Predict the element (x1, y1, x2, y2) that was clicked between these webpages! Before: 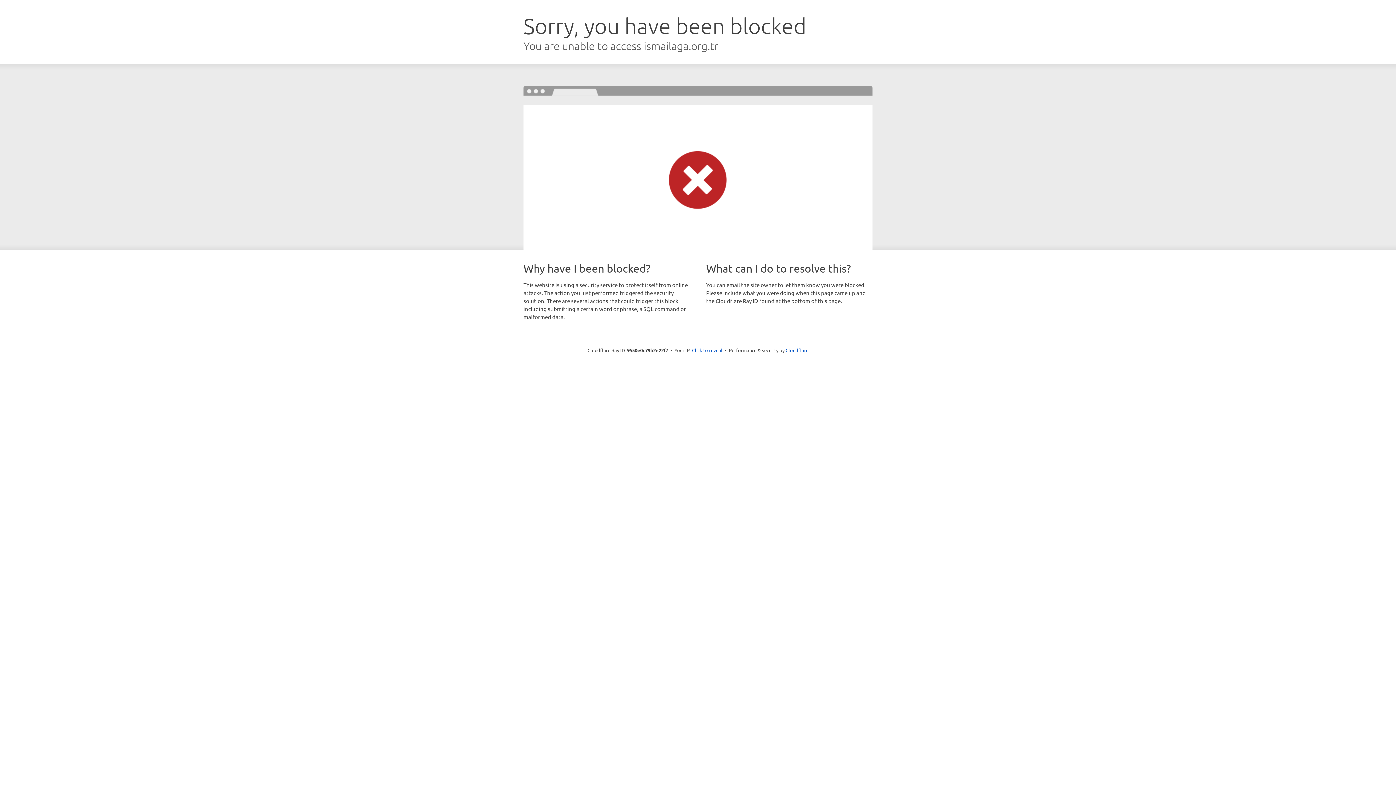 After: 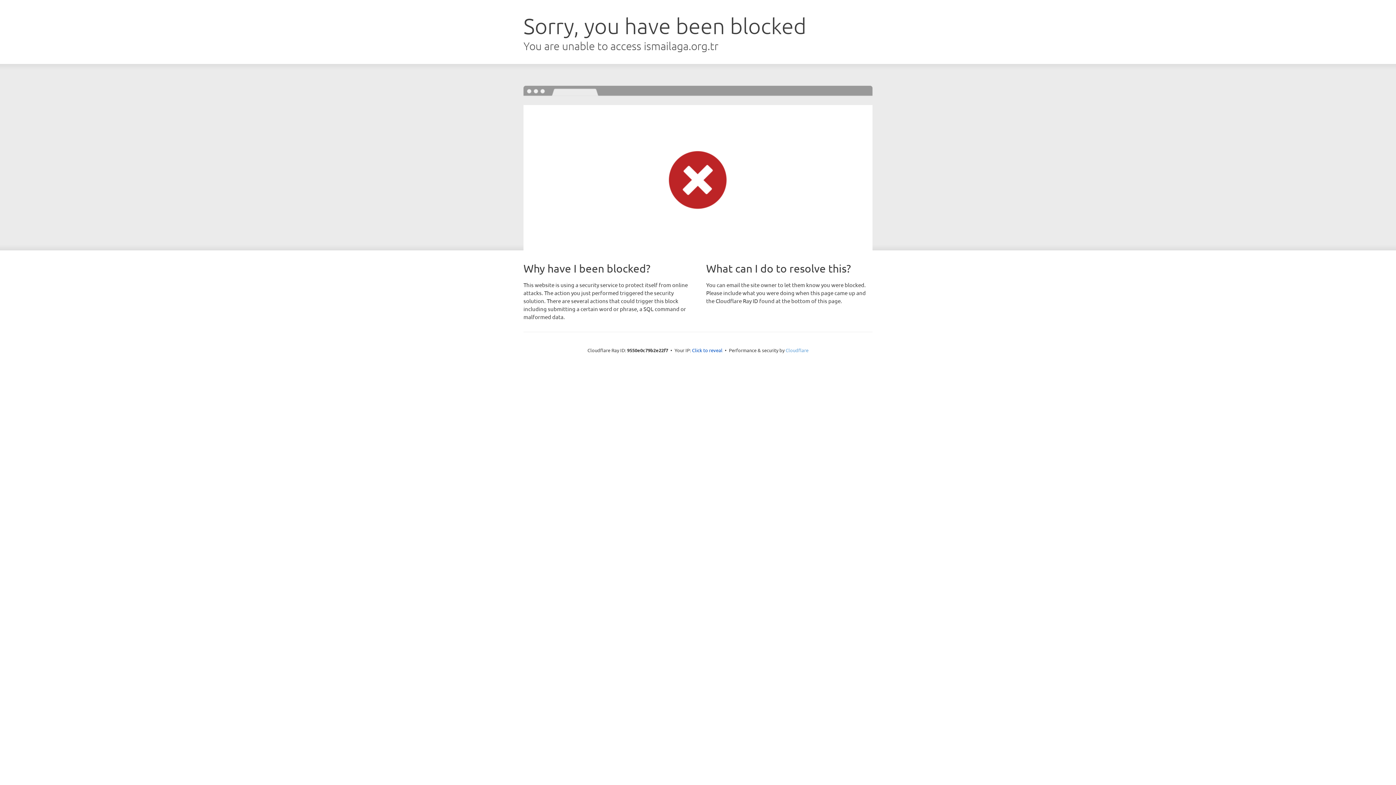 Action: label: Cloudflare bbox: (785, 347, 808, 353)